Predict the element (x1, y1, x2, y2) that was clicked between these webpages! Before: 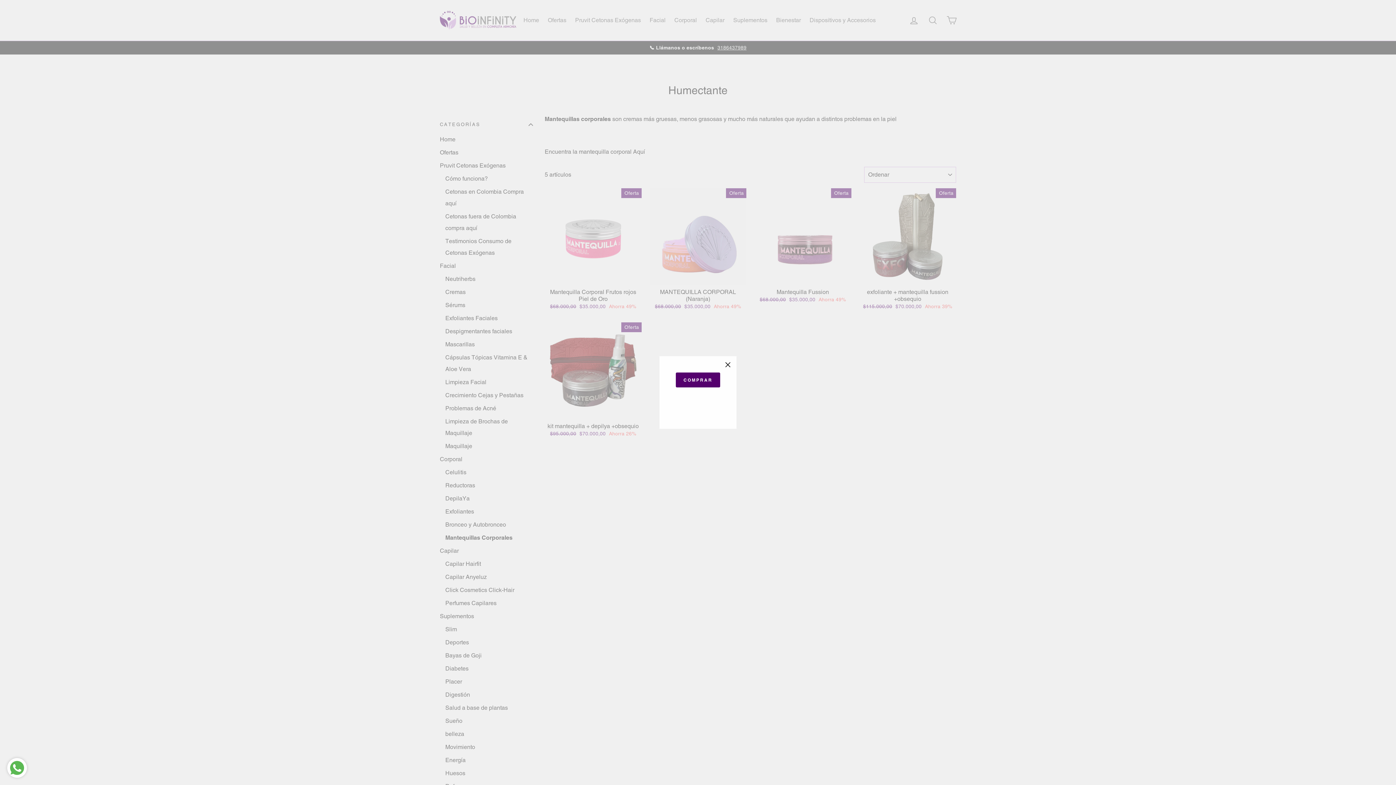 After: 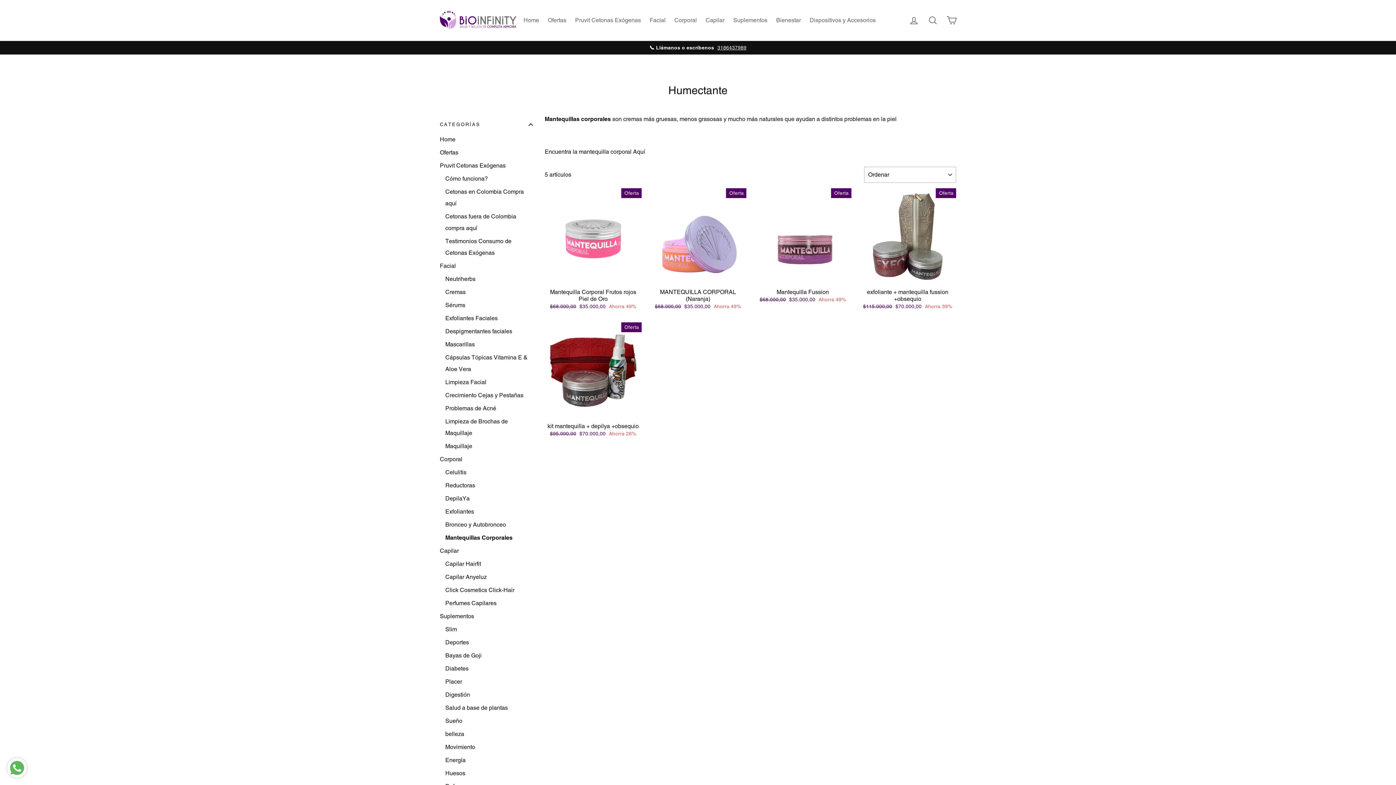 Action: bbox: (696, 398, 700, 398)